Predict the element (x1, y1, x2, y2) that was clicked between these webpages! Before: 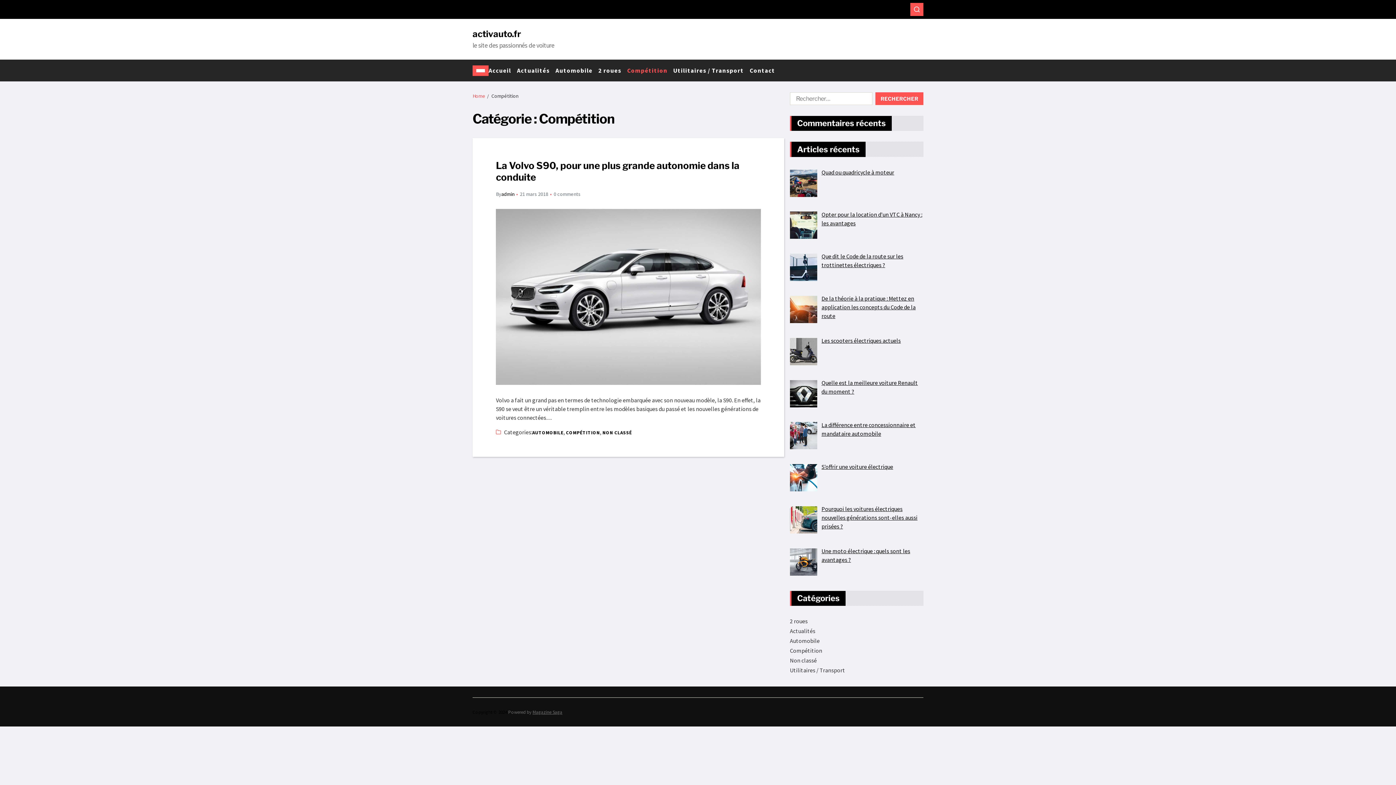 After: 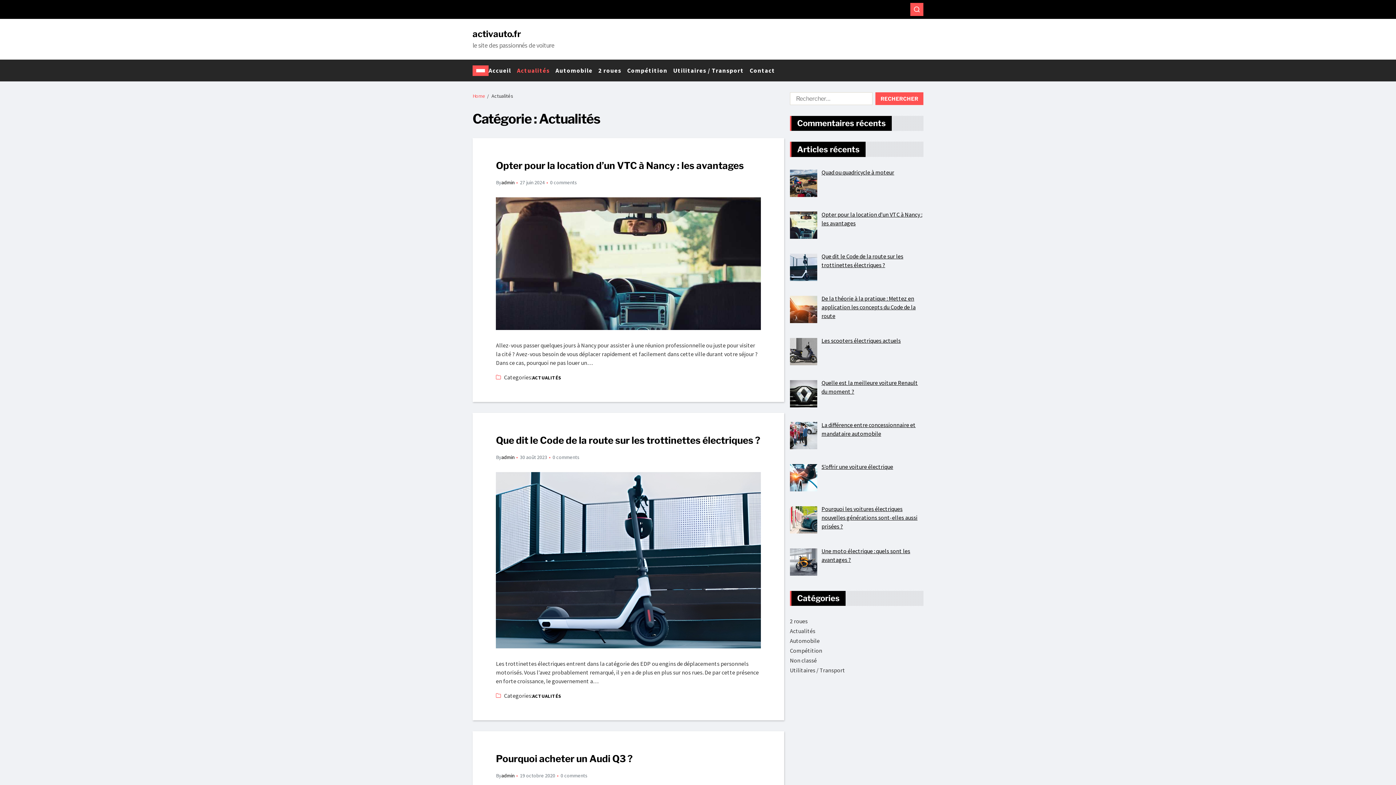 Action: bbox: (790, 627, 815, 634) label: Actualités